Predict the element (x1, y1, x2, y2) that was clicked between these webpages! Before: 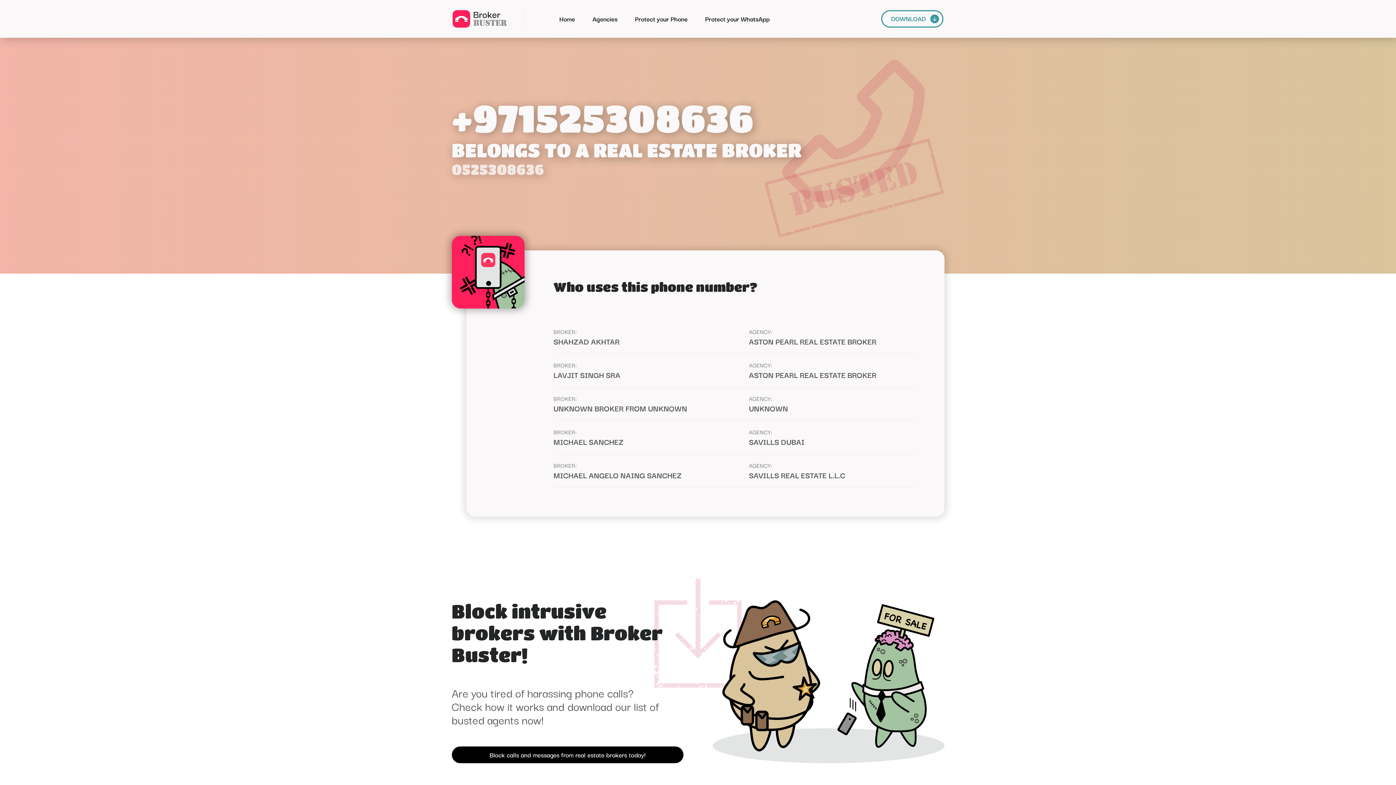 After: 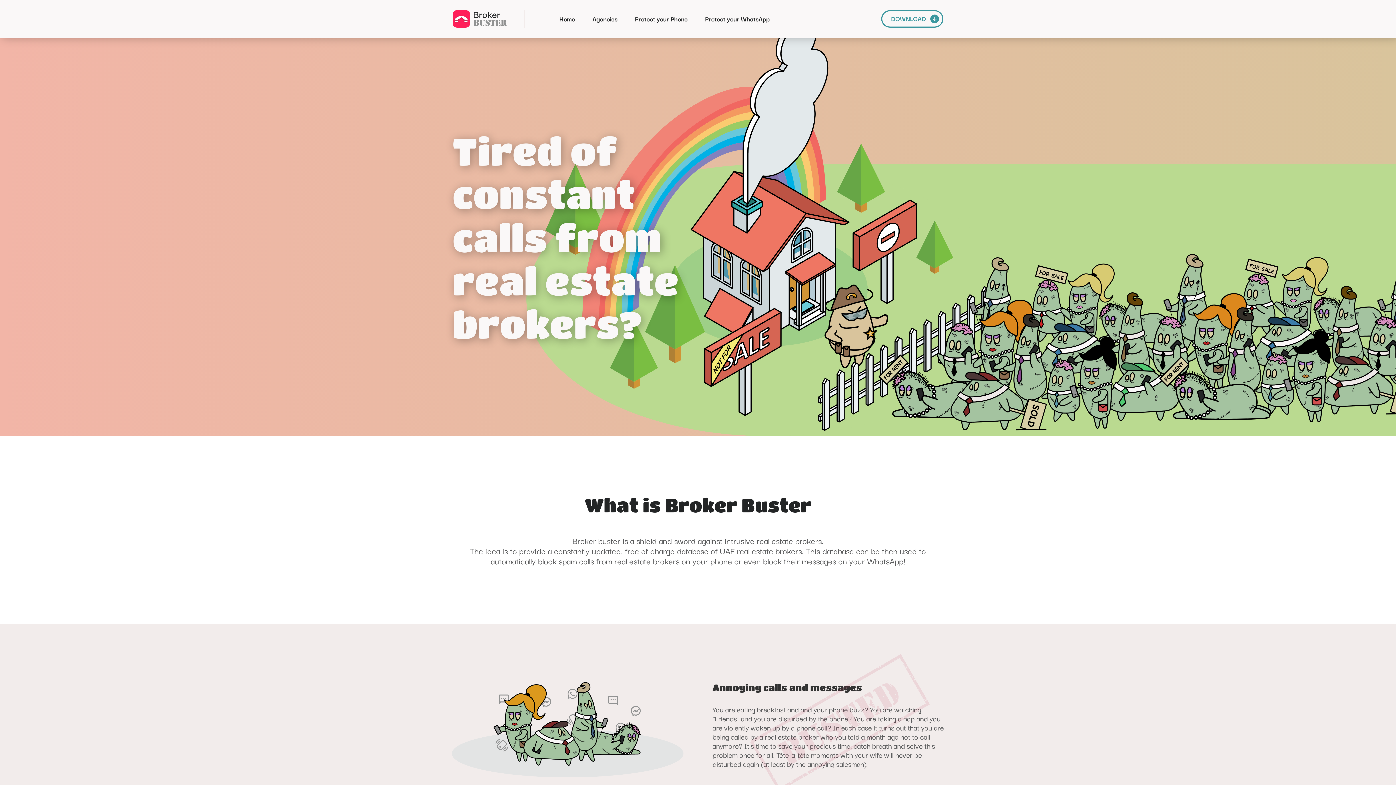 Action: bbox: (559, 14, 575, 22) label: Home